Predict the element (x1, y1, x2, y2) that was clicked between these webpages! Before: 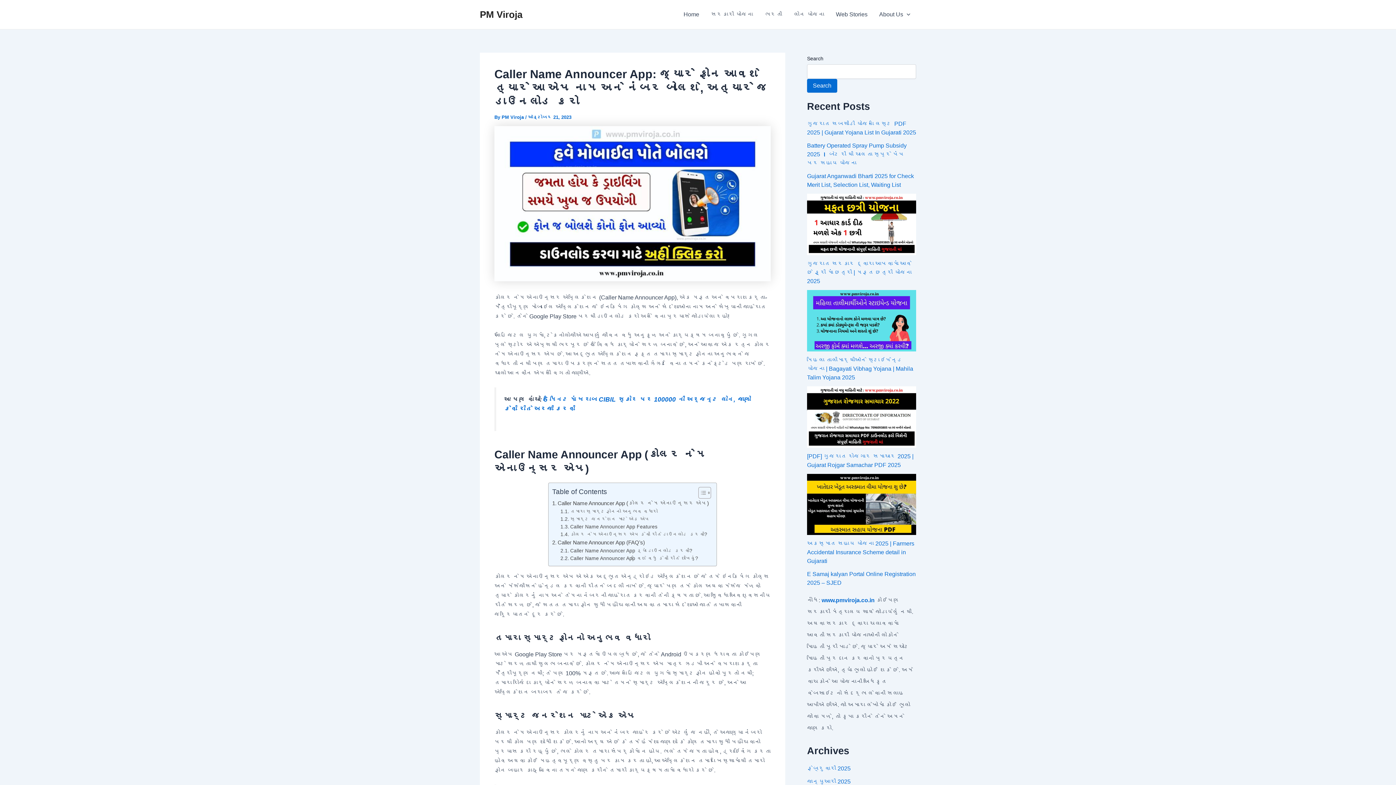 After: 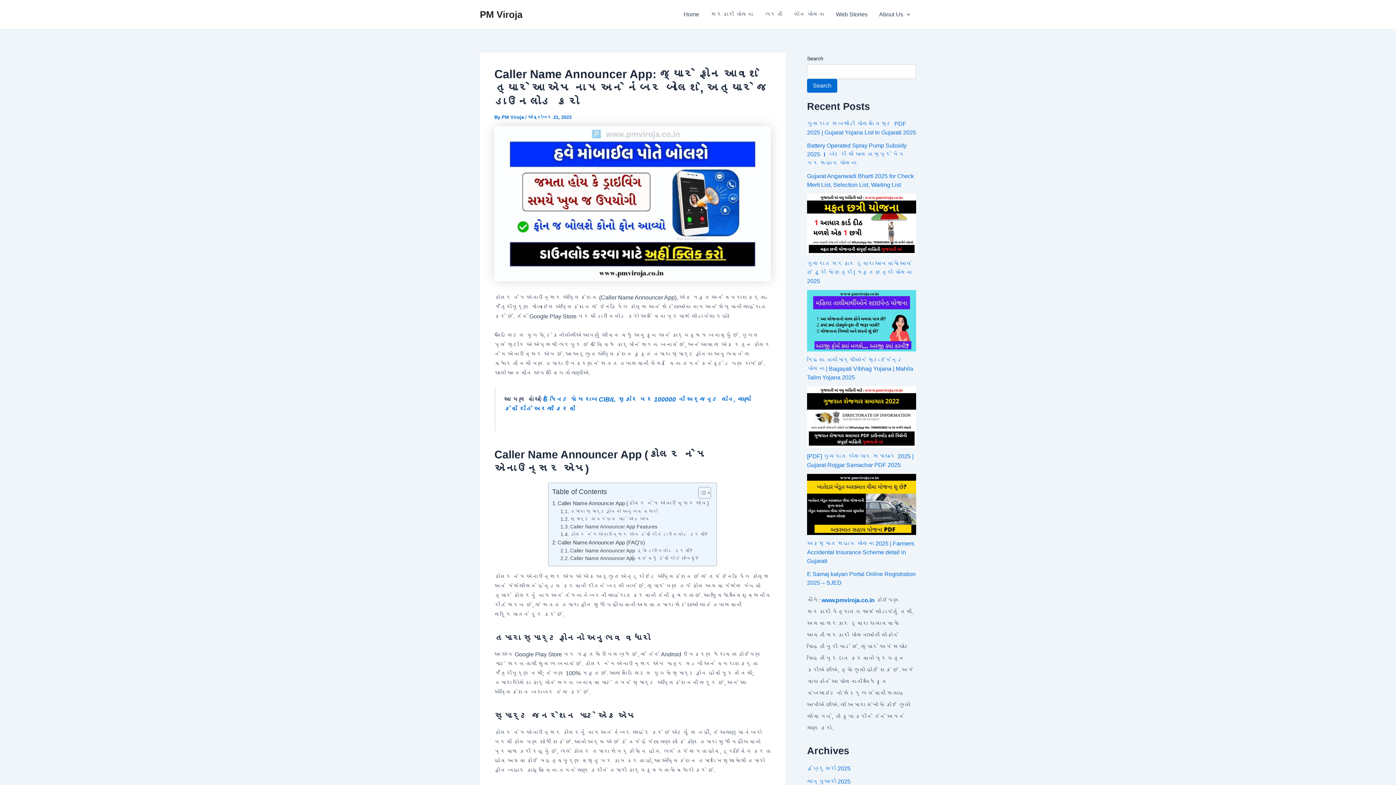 Action: bbox: (693, 486, 709, 499) label: Toggle Table of Content